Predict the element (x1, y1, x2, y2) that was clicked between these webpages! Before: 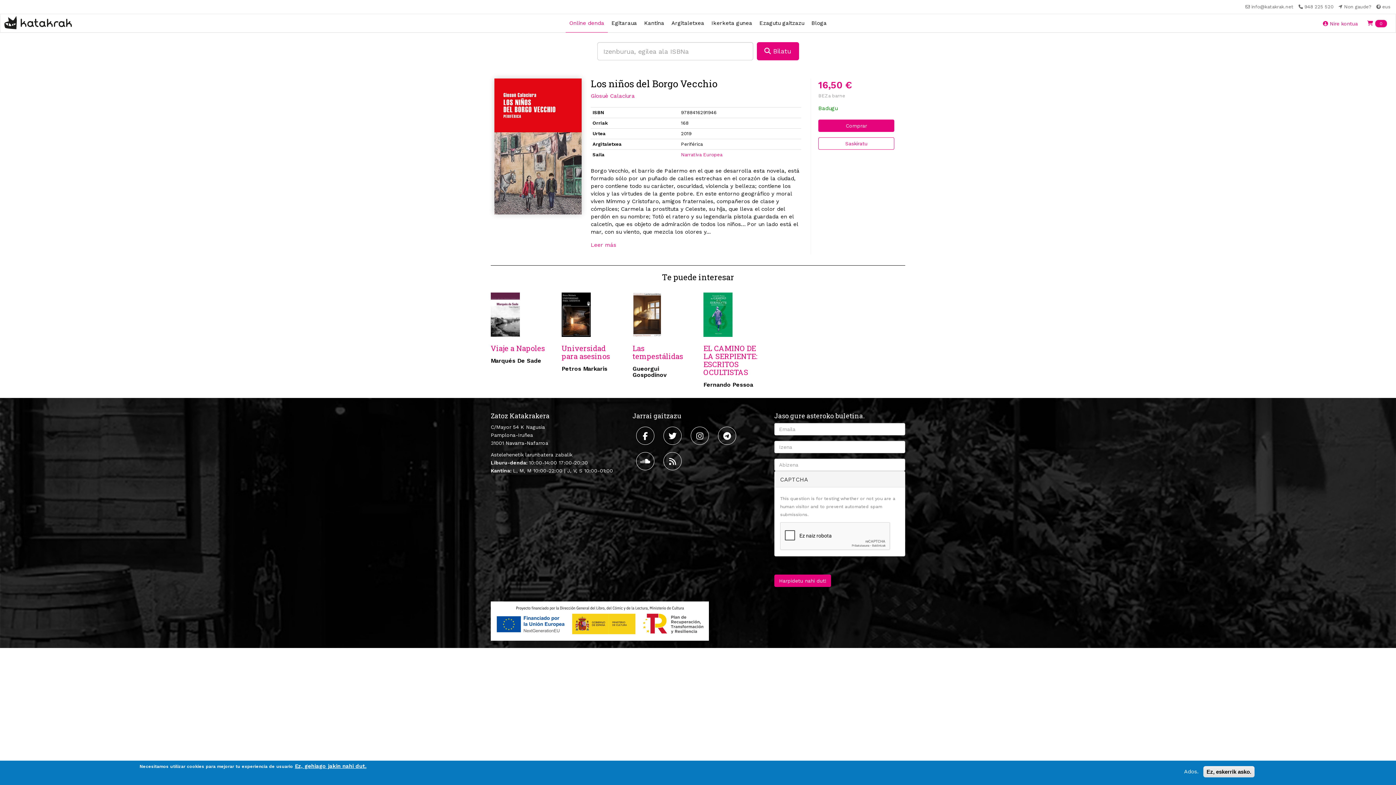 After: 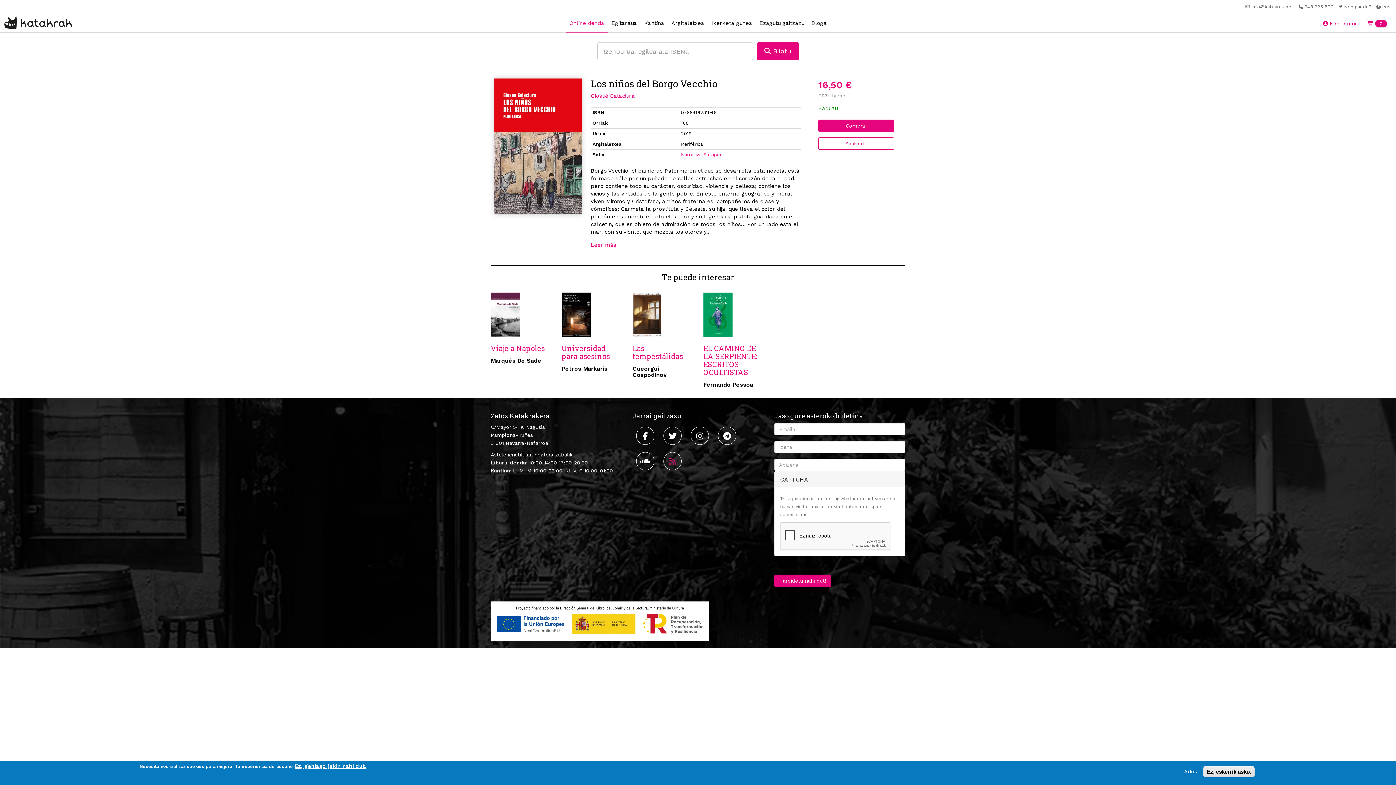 Action: bbox: (663, 452, 683, 470)